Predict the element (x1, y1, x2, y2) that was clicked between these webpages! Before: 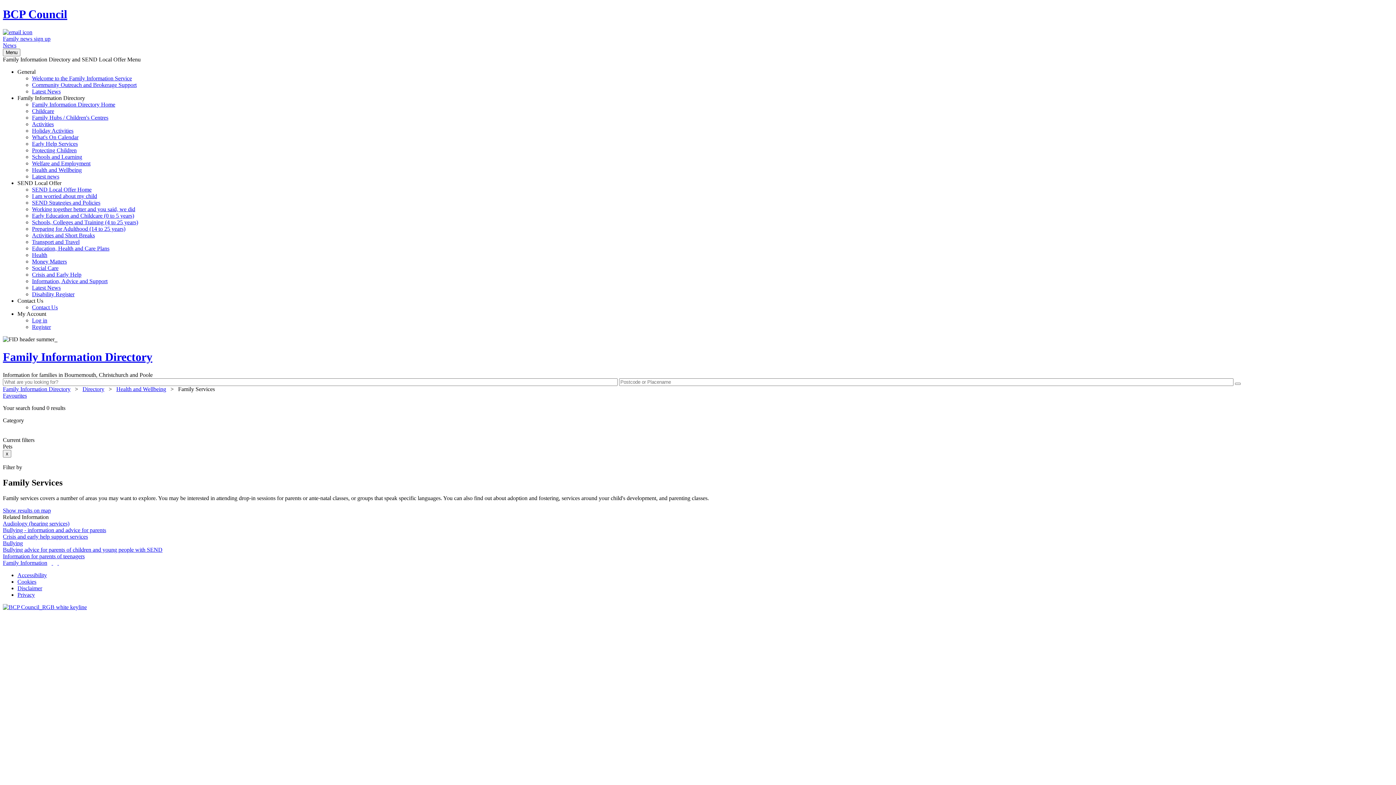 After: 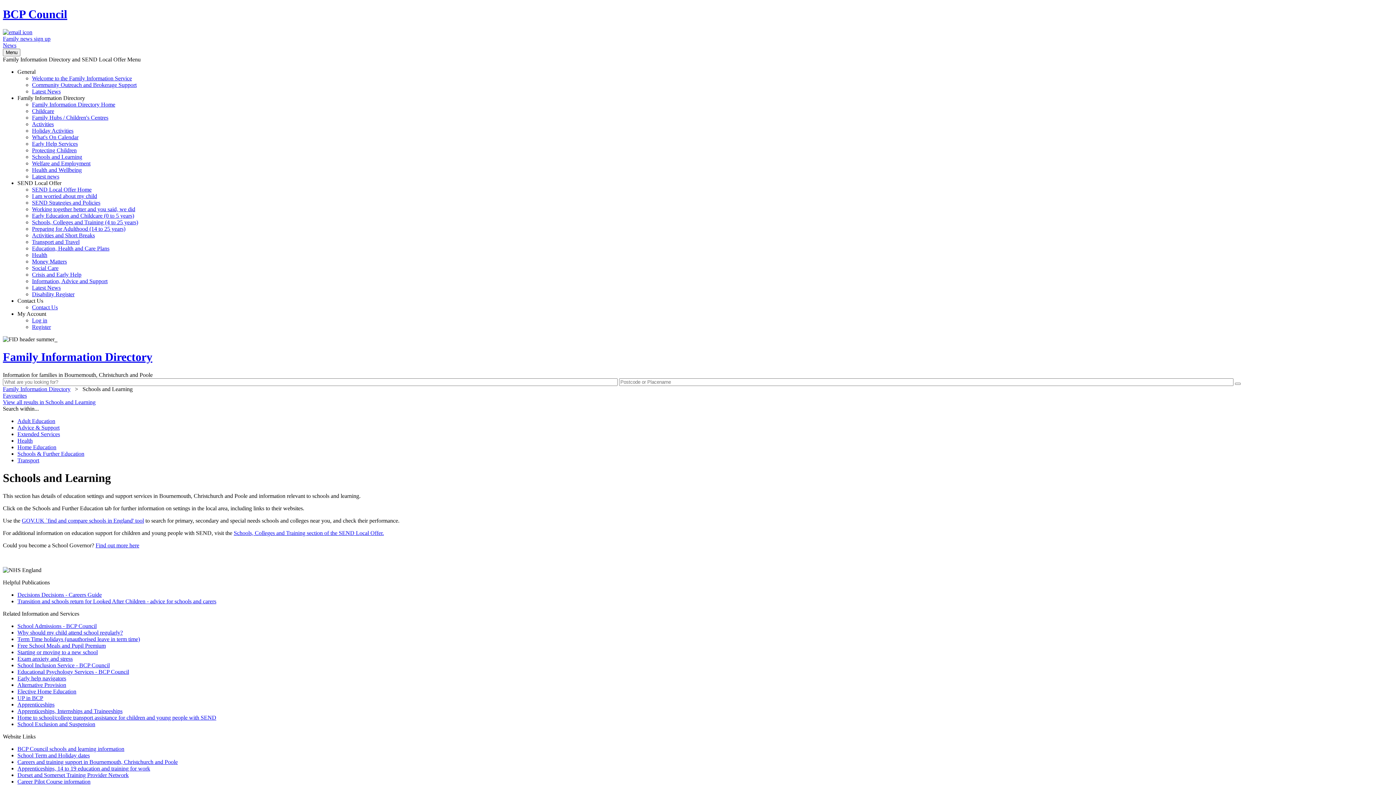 Action: bbox: (32, 153, 82, 159) label: Schools and Learning